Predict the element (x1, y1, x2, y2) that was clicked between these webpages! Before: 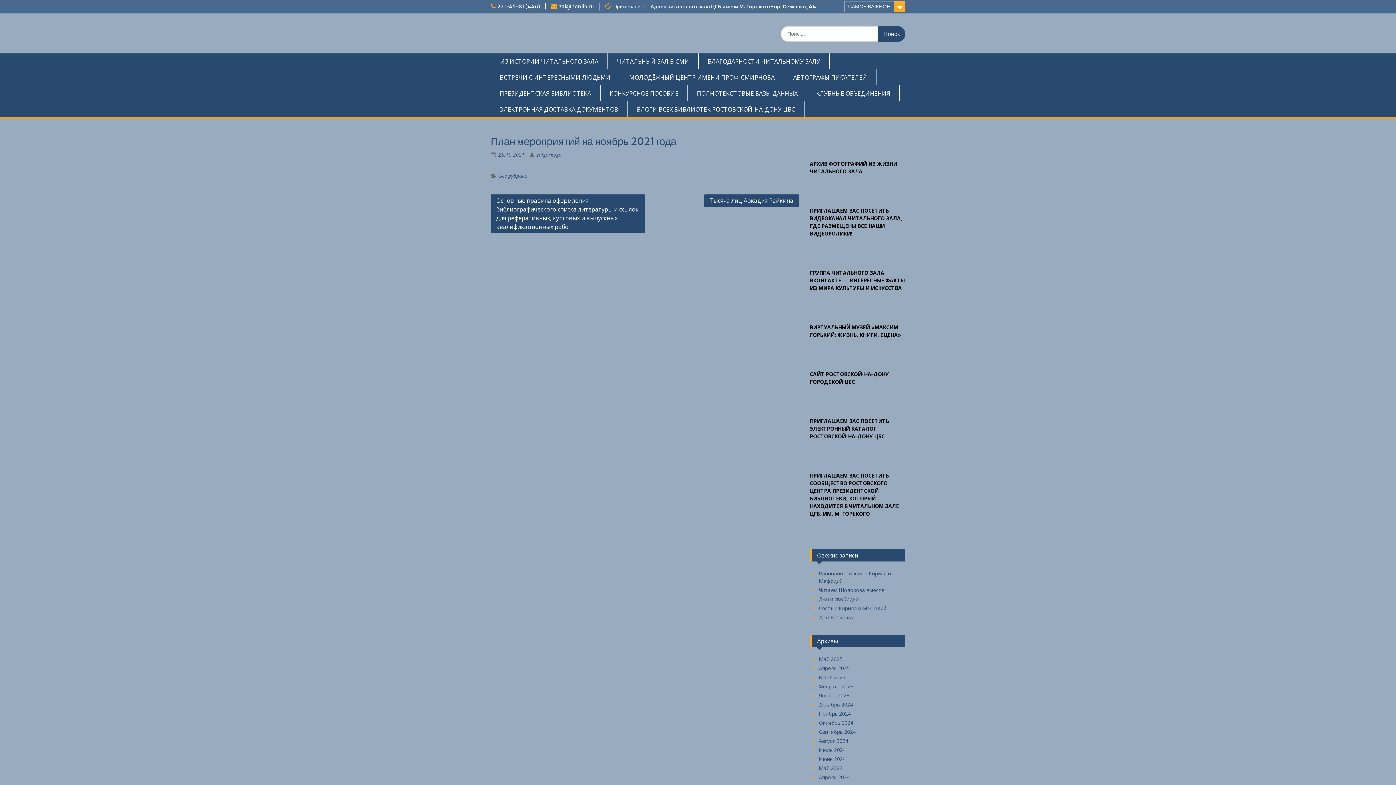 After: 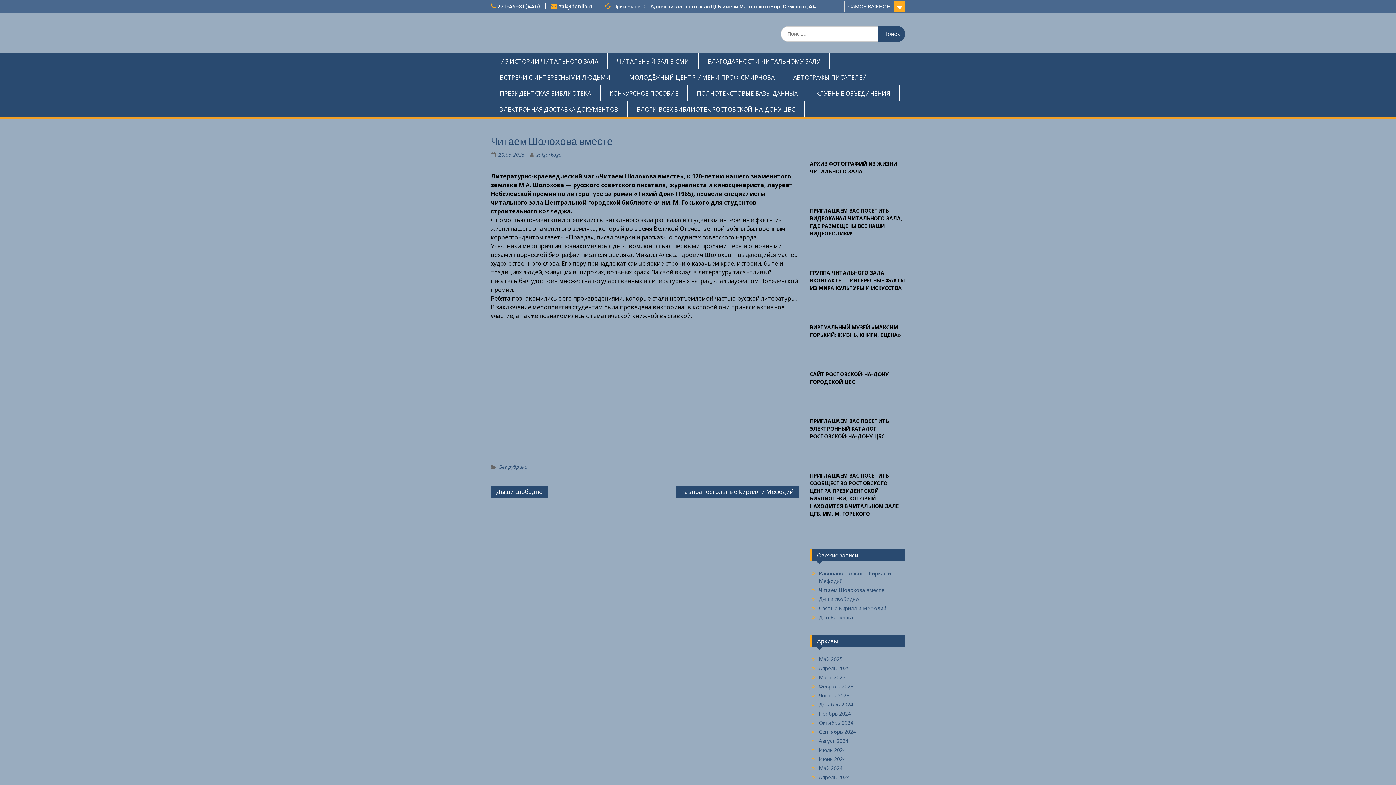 Action: label: Читаем Шолохова вместе bbox: (819, 586, 884, 593)